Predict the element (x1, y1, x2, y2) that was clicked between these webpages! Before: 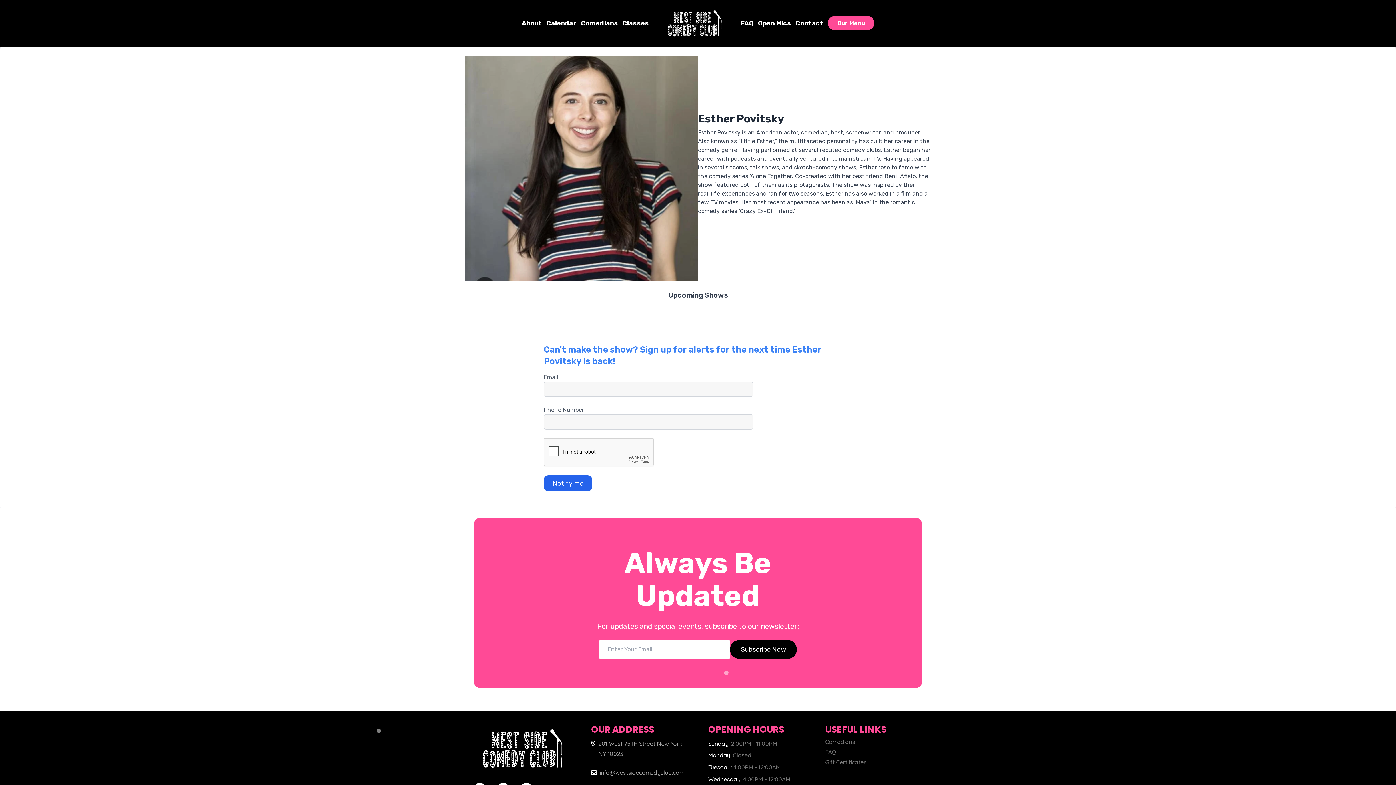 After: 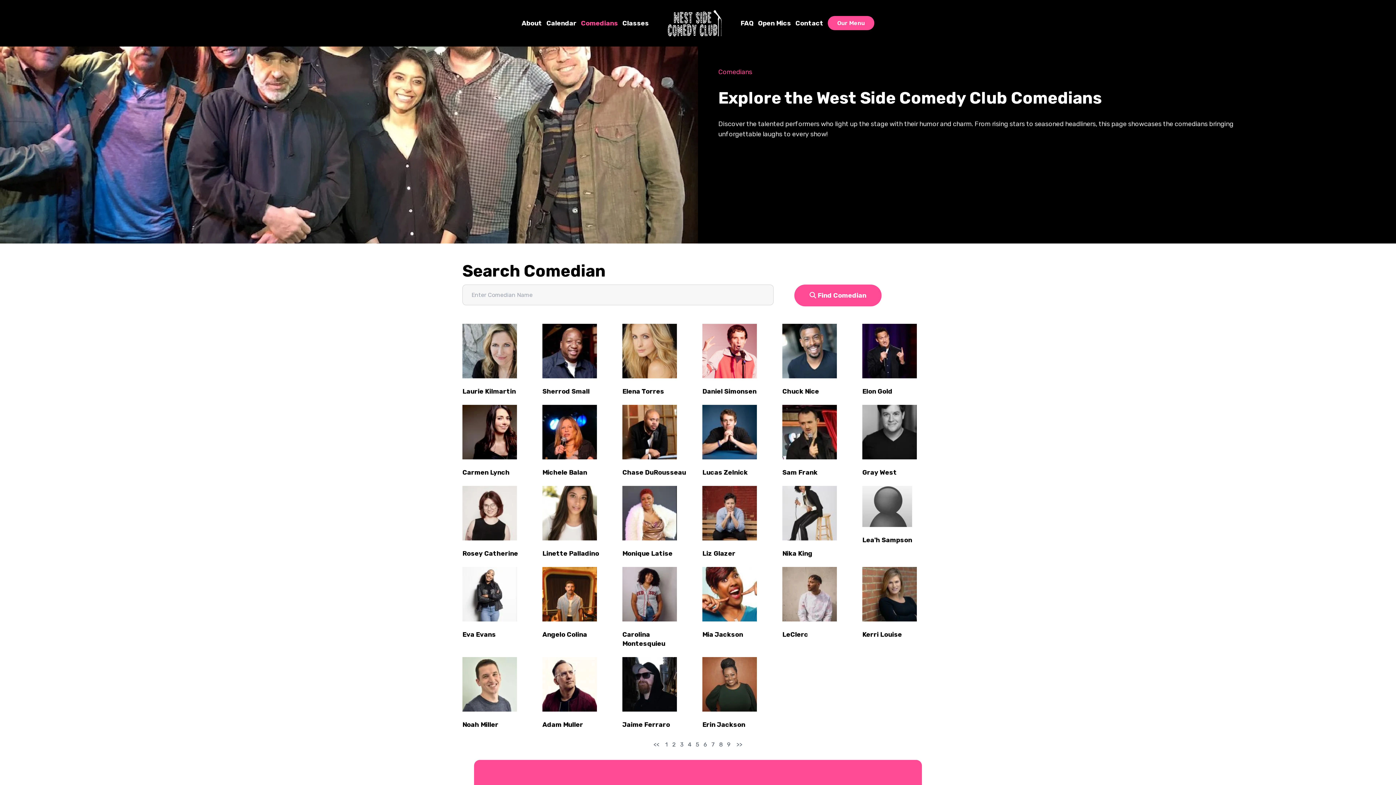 Action: bbox: (581, 19, 618, 27) label: Comedians